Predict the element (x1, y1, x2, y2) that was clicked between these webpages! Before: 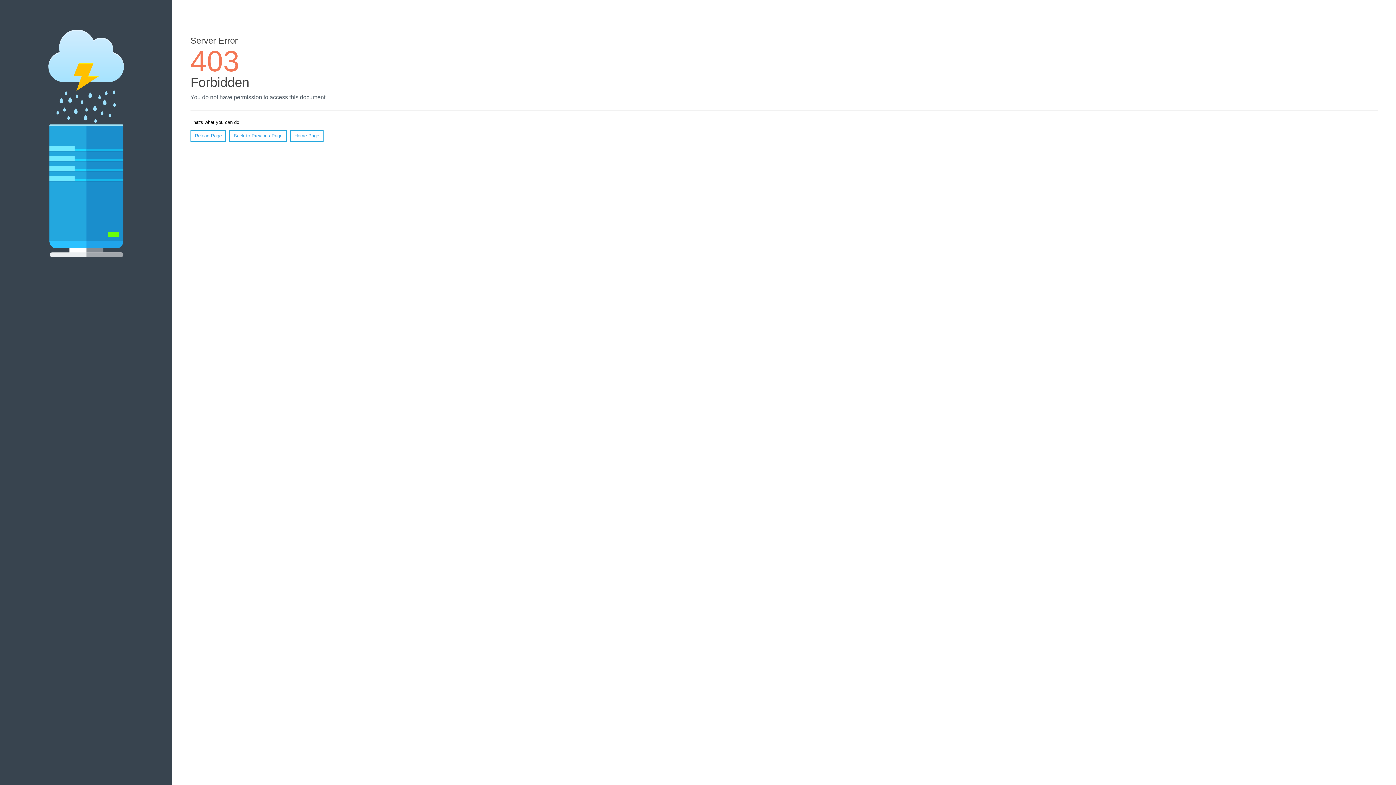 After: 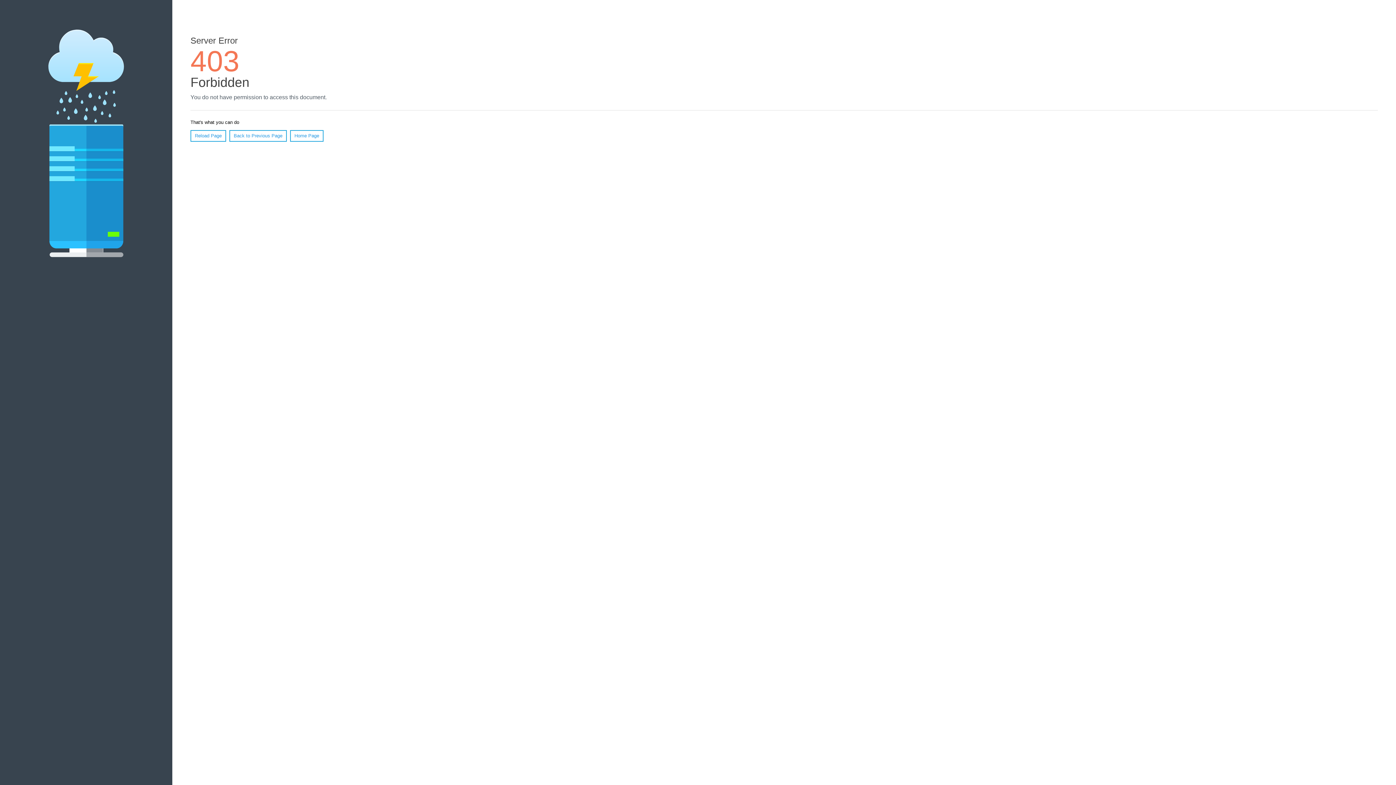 Action: bbox: (290, 130, 323, 141) label: Home Page